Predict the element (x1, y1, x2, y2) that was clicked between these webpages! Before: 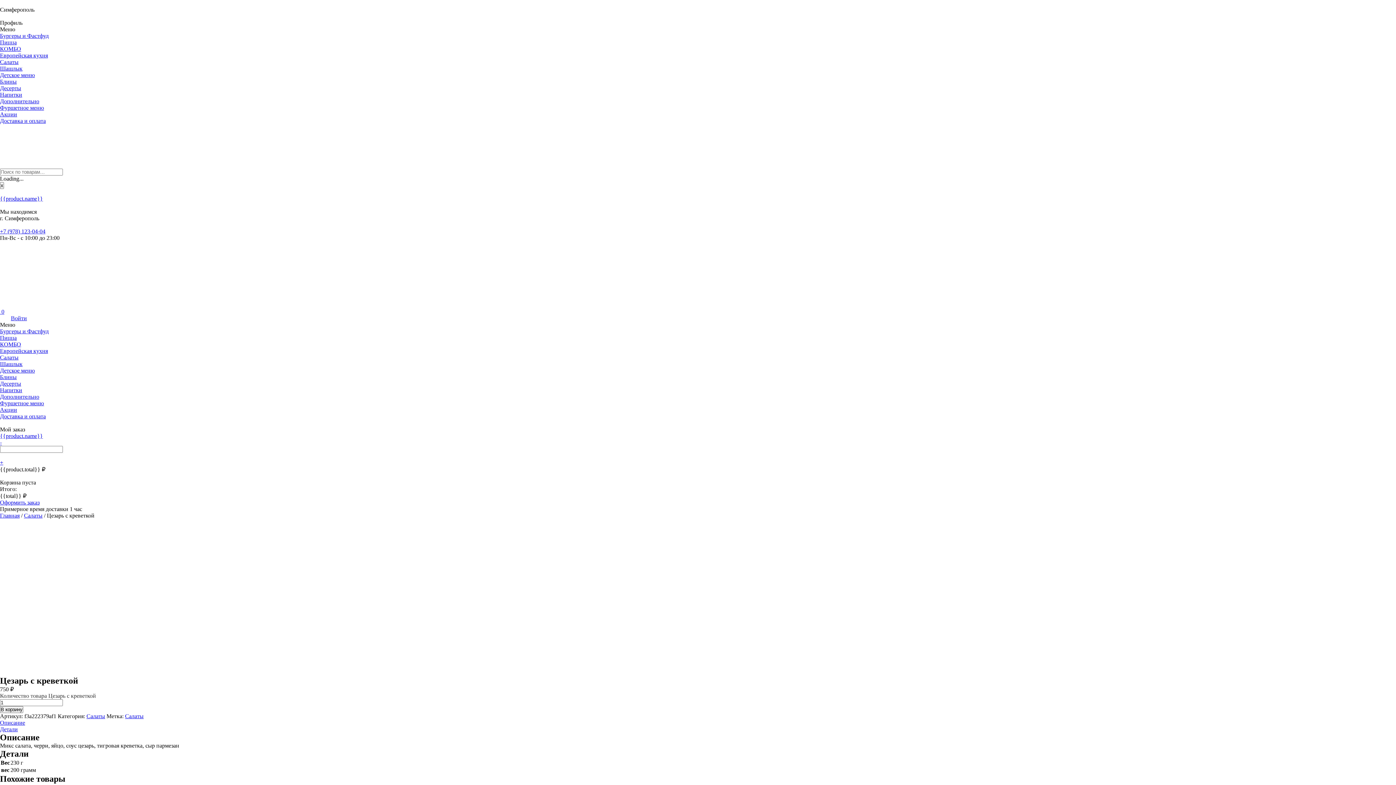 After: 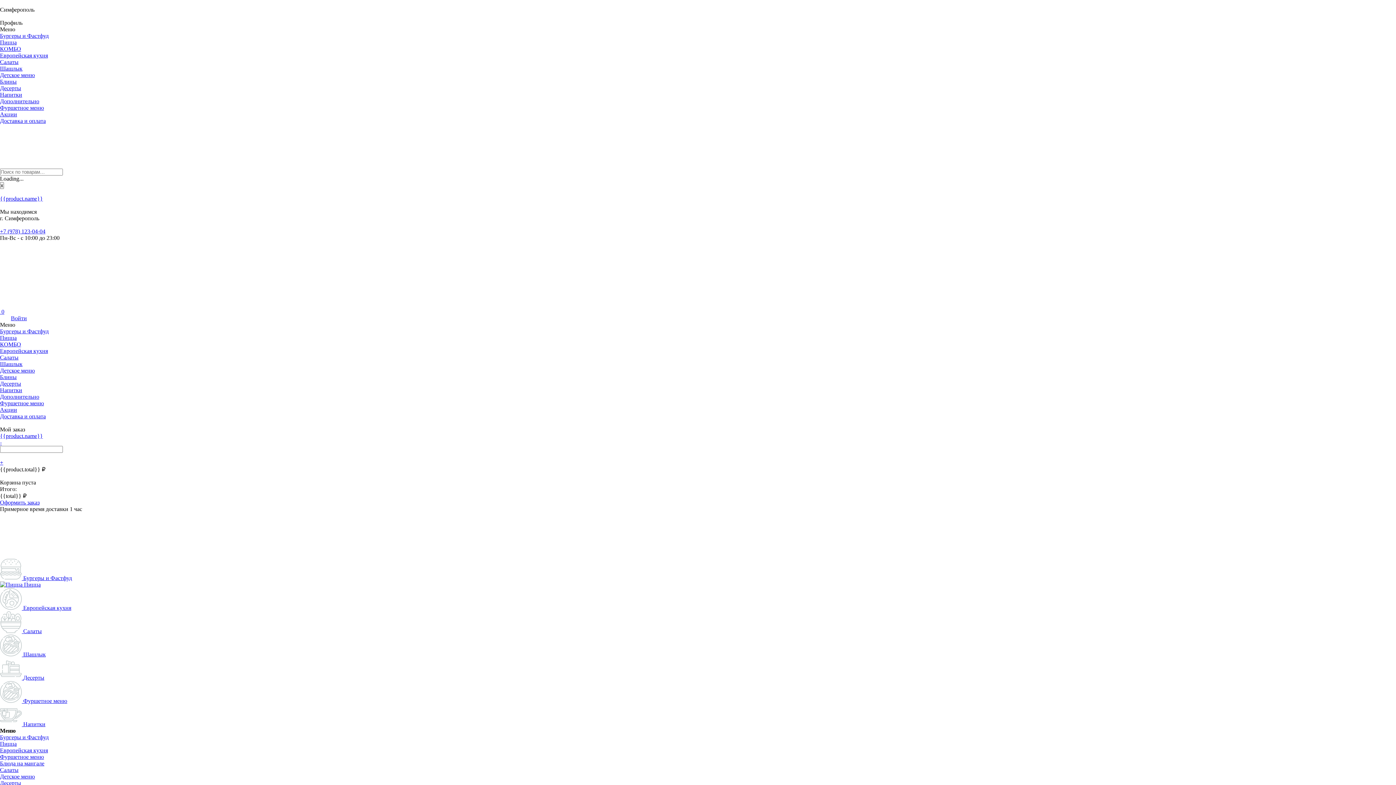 Action: label: Напитки bbox: (0, 91, 22, 97)